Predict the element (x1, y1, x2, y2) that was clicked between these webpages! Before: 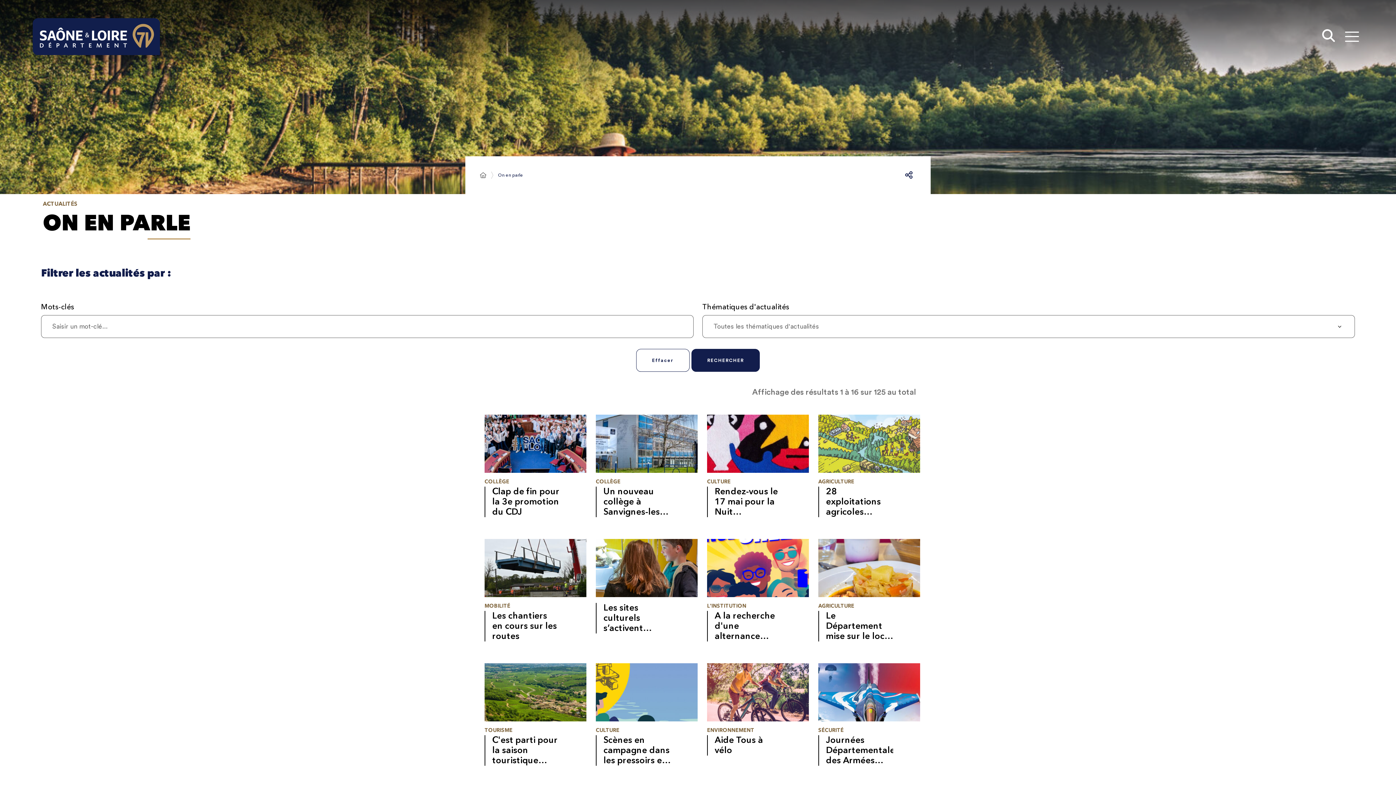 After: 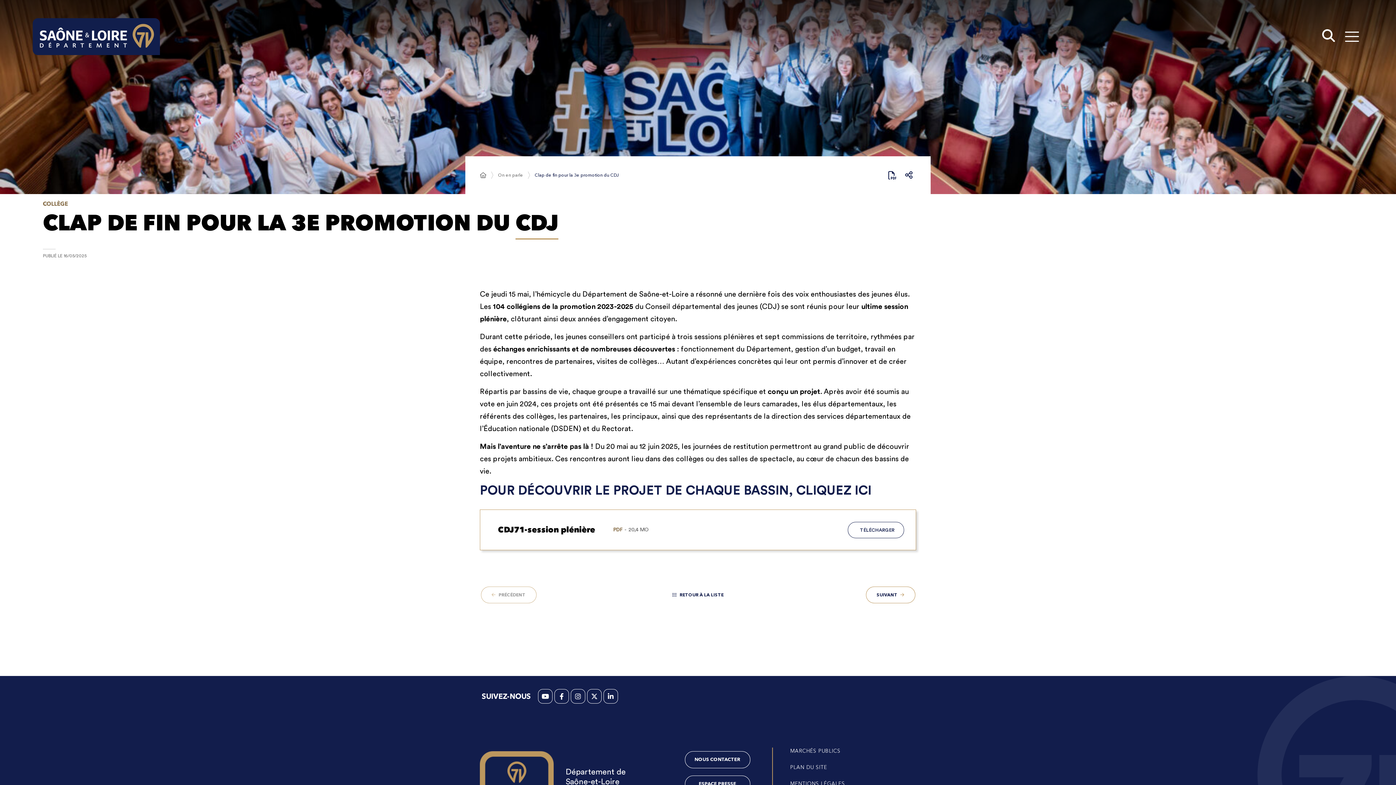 Action: label: Clap de fin pour la 3e promotion du CDJ bbox: (484, 486, 559, 517)